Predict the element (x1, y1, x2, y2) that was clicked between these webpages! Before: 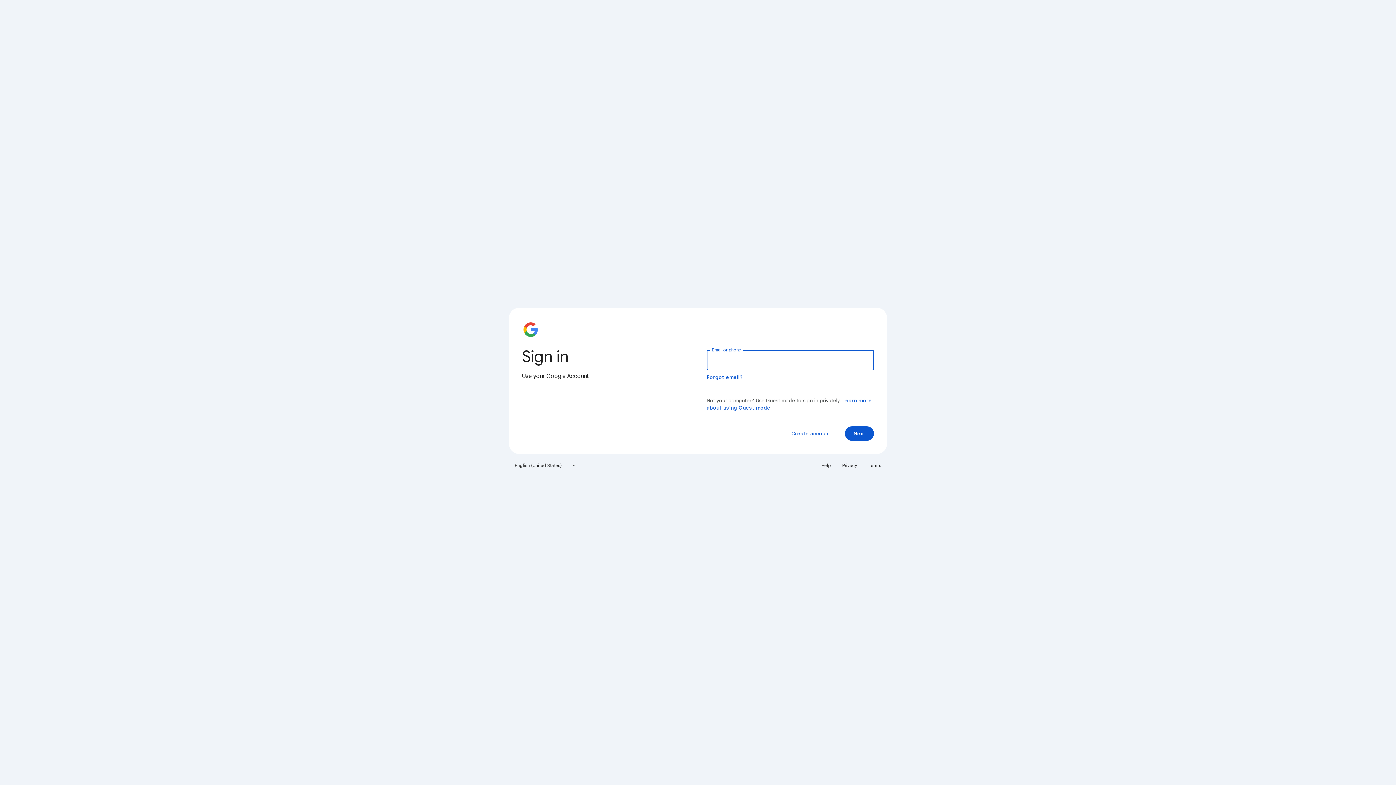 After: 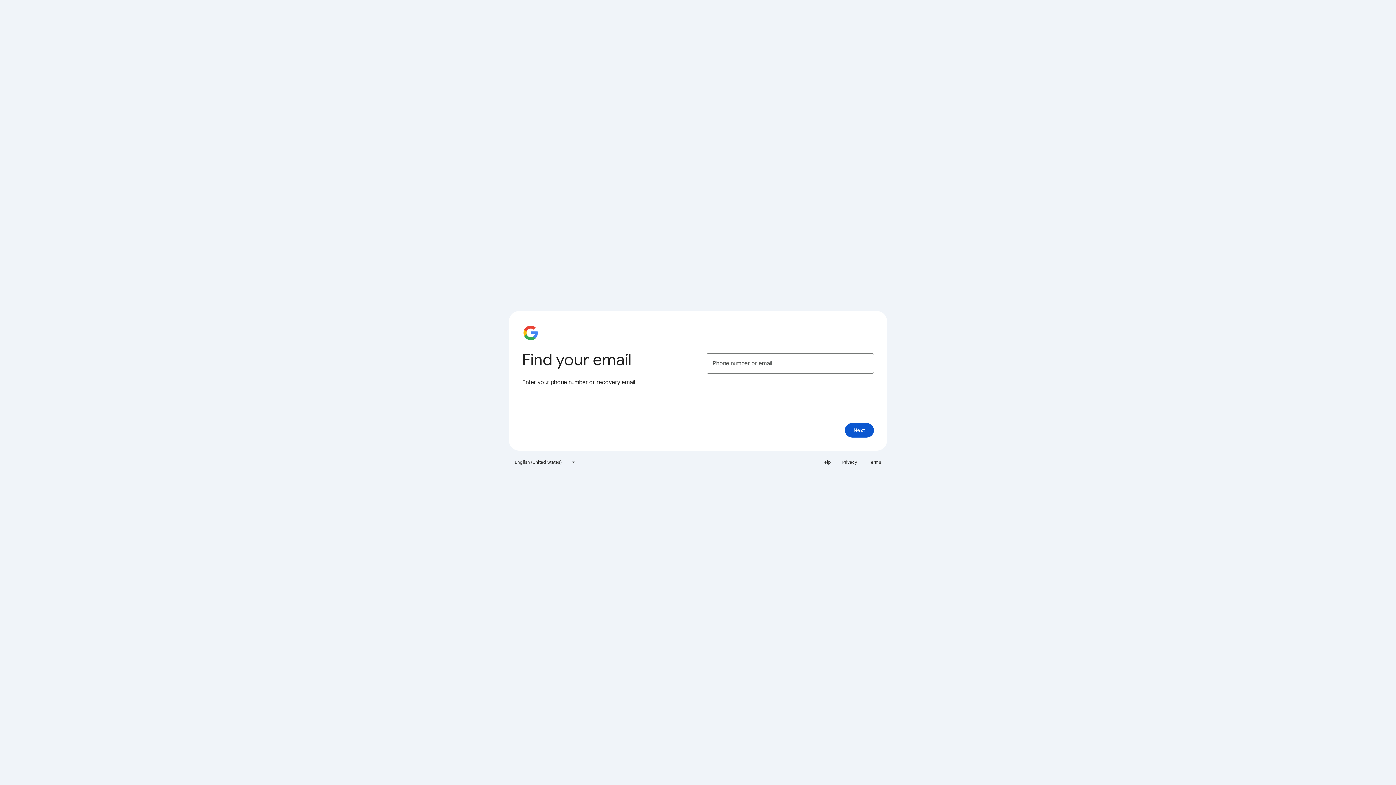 Action: label: Forgot email? bbox: (706, 374, 743, 380)